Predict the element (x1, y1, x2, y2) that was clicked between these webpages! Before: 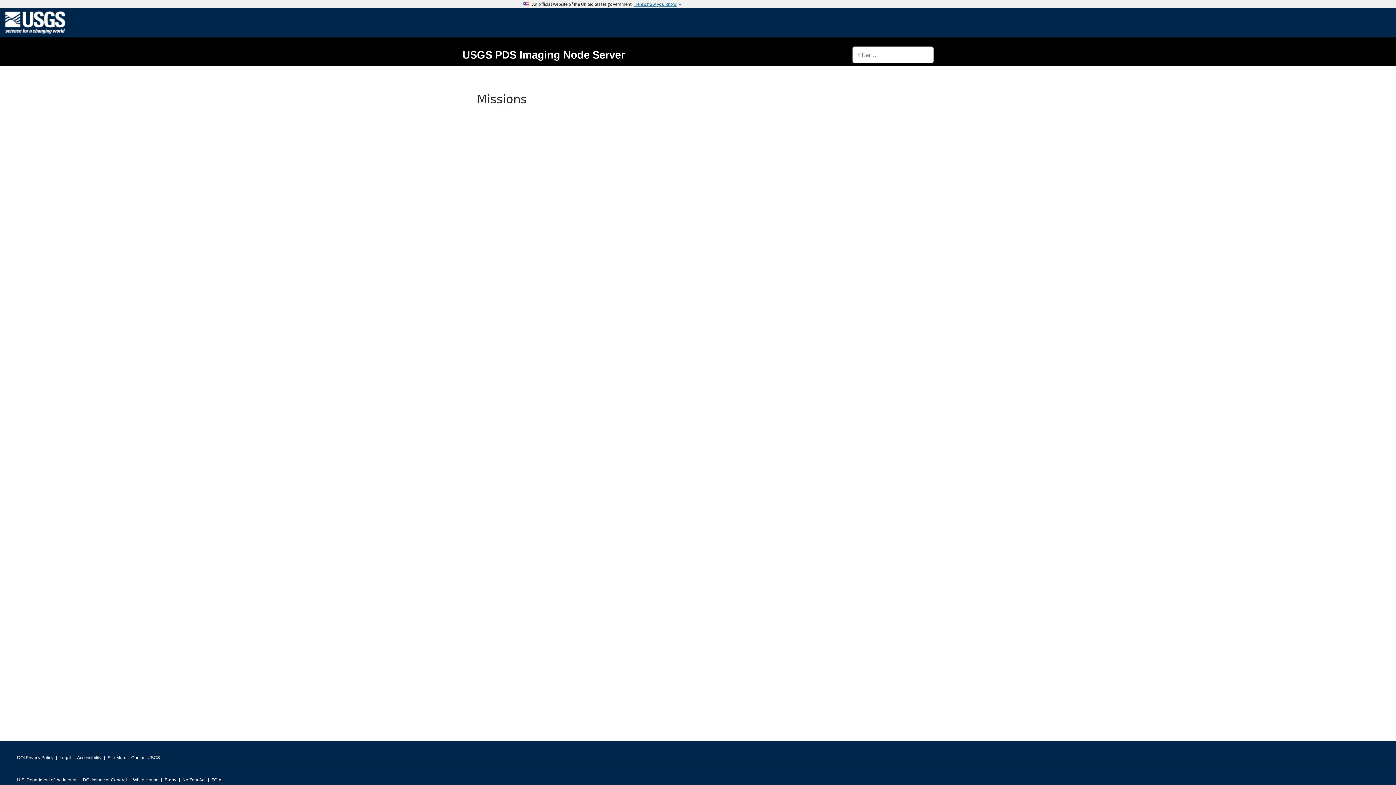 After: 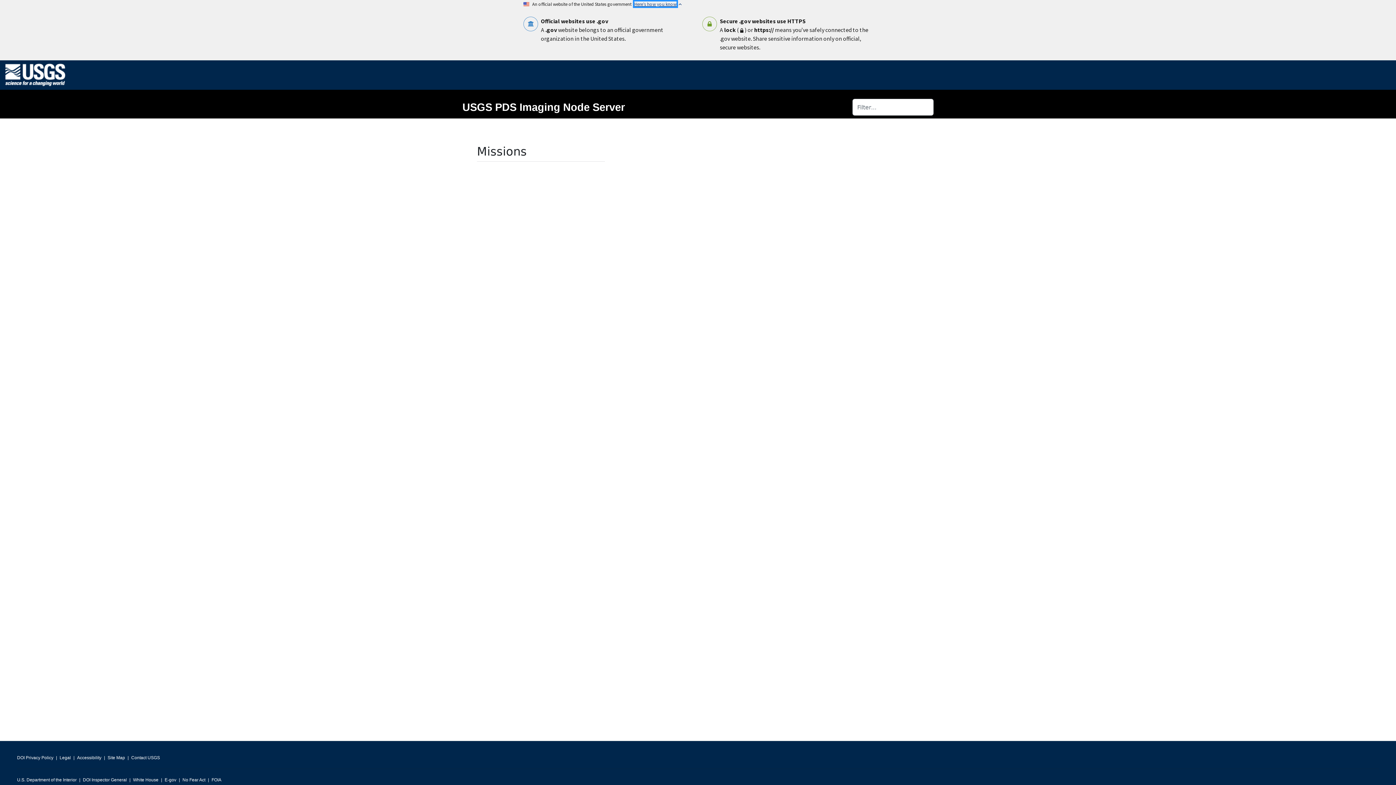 Action: bbox: (634, 1, 676, 6) label: Here’s how you know